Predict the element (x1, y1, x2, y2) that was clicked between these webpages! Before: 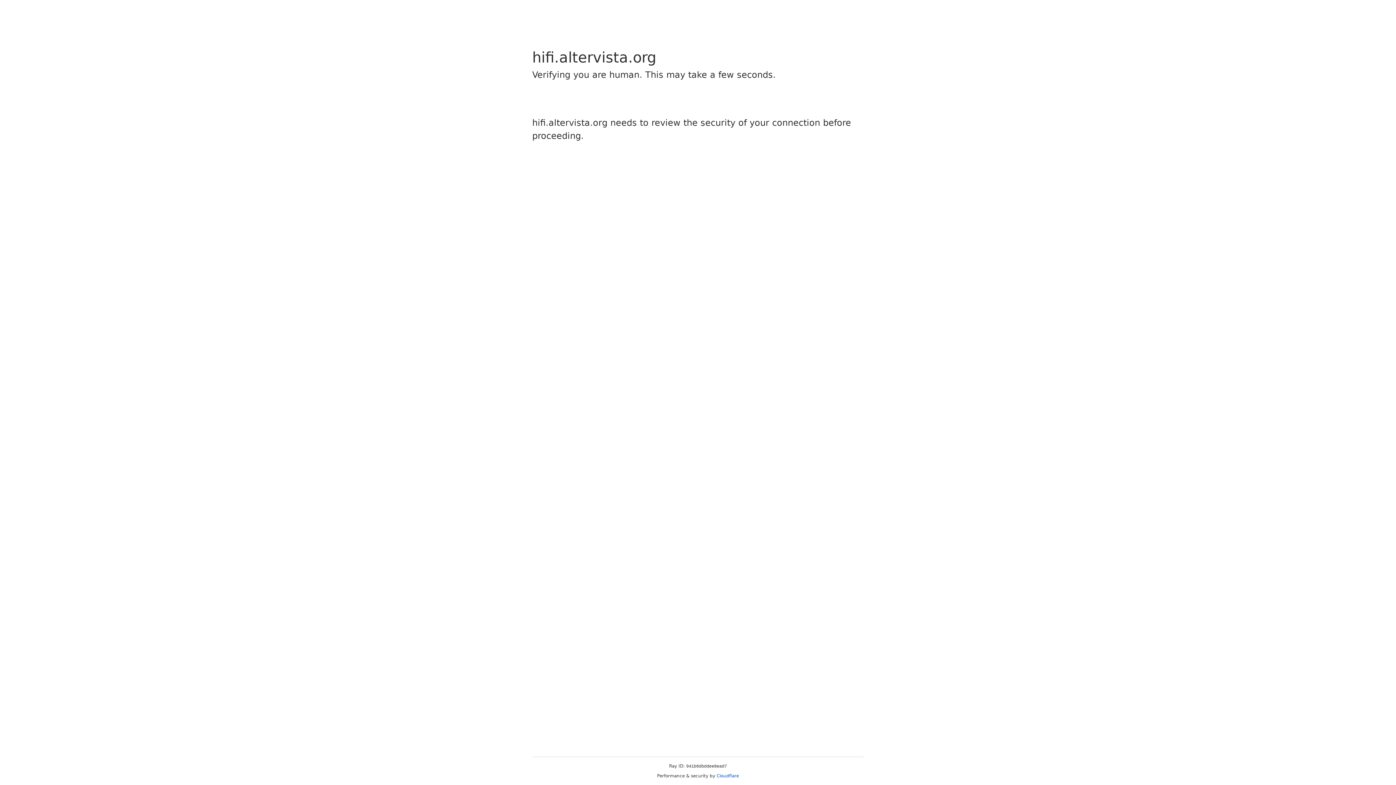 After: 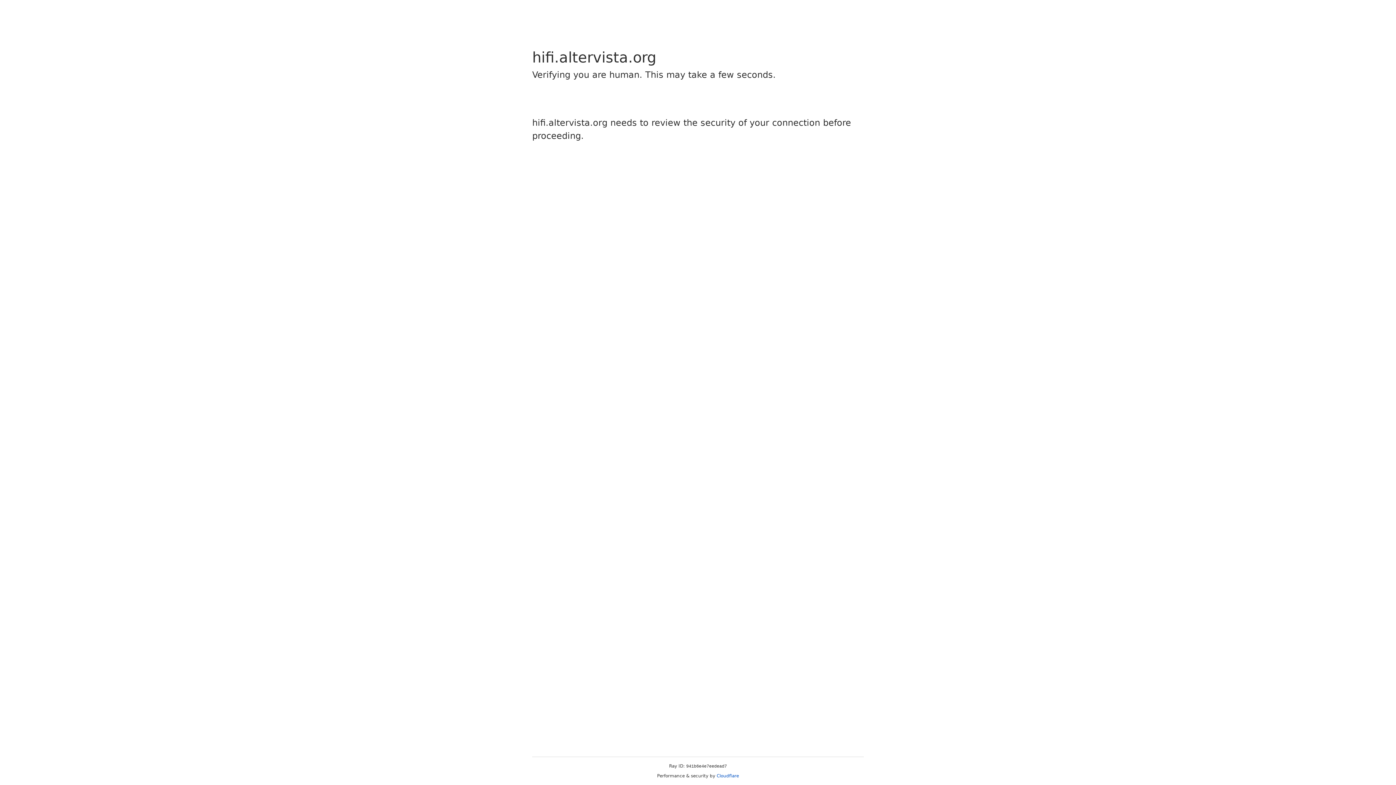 Action: bbox: (716, 773, 739, 778) label: Cloudflare